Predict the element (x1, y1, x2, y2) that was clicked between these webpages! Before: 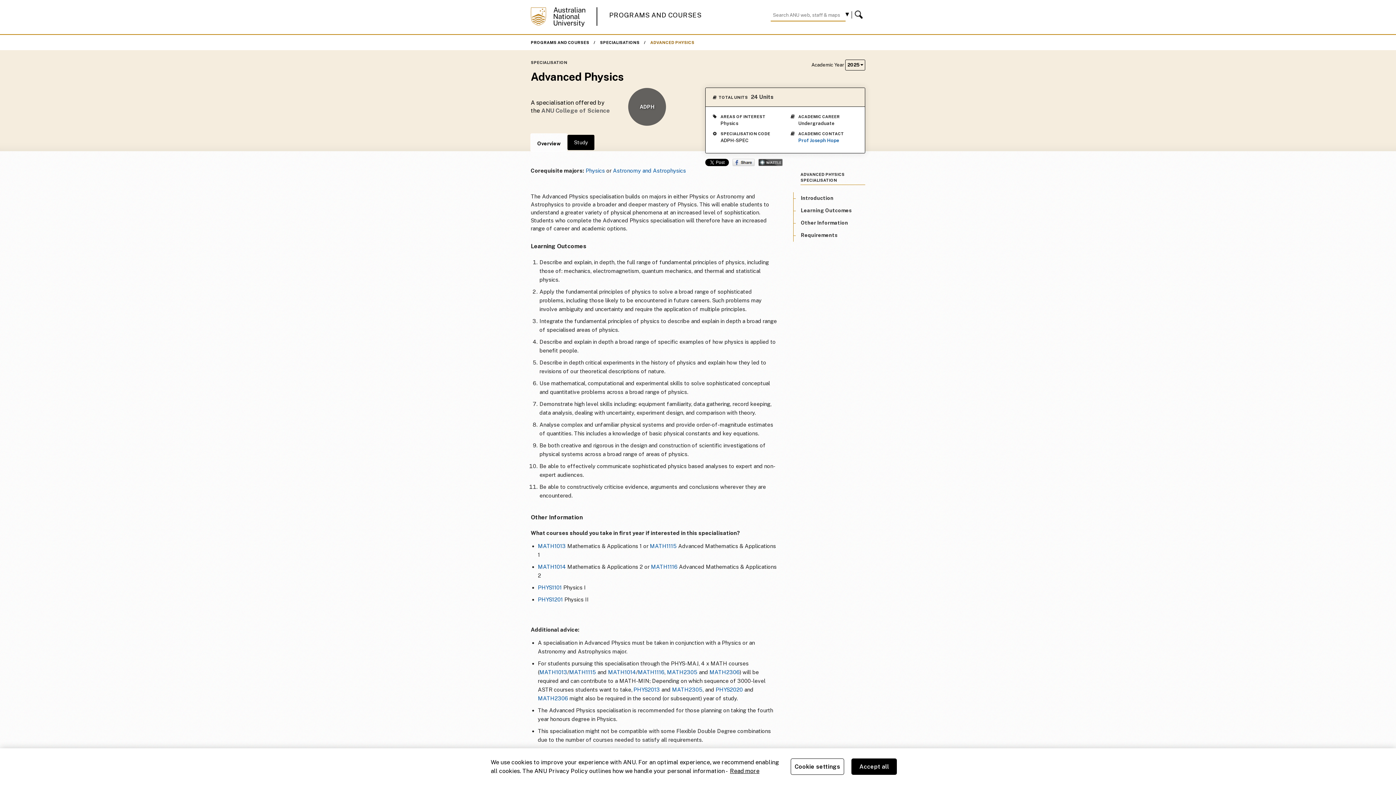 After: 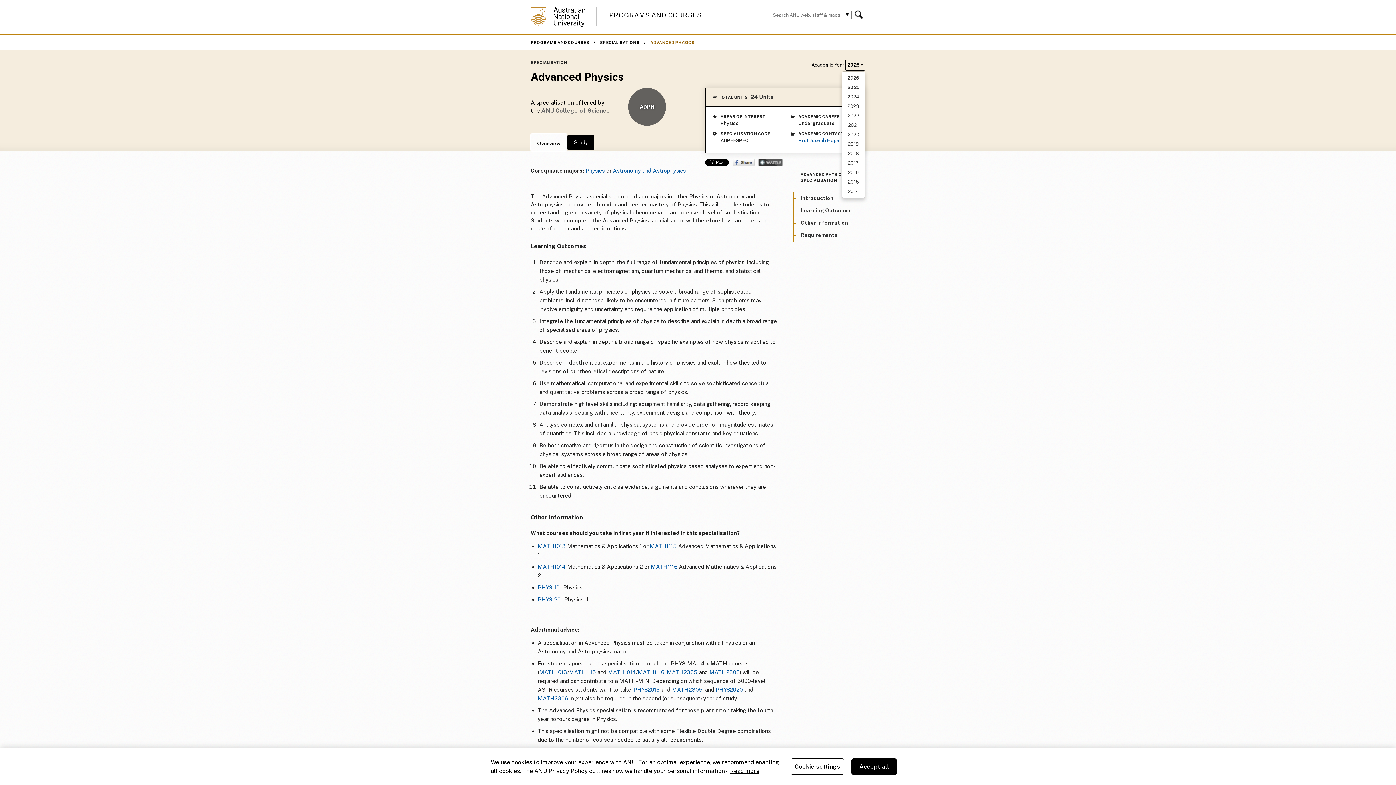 Action: label: 2025  bbox: (845, 59, 865, 70)